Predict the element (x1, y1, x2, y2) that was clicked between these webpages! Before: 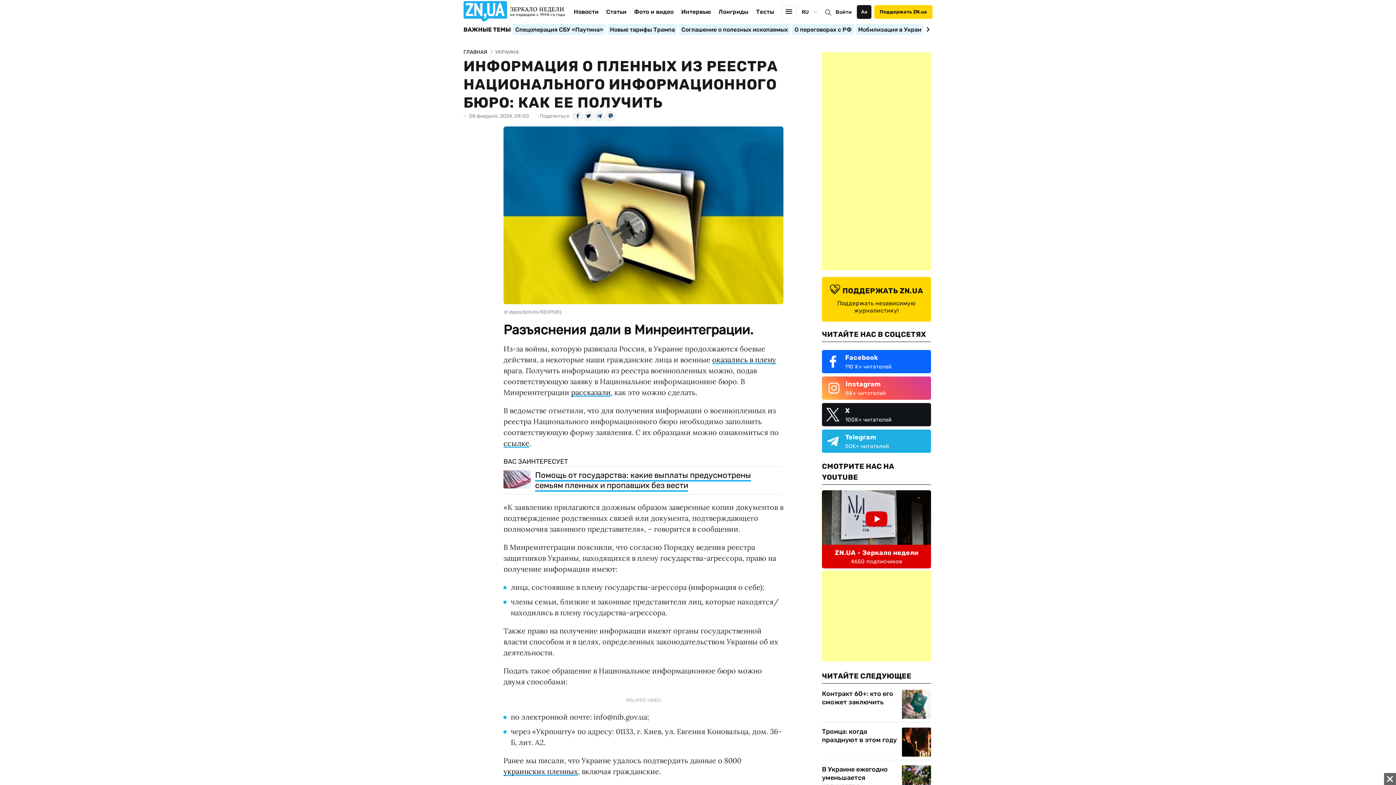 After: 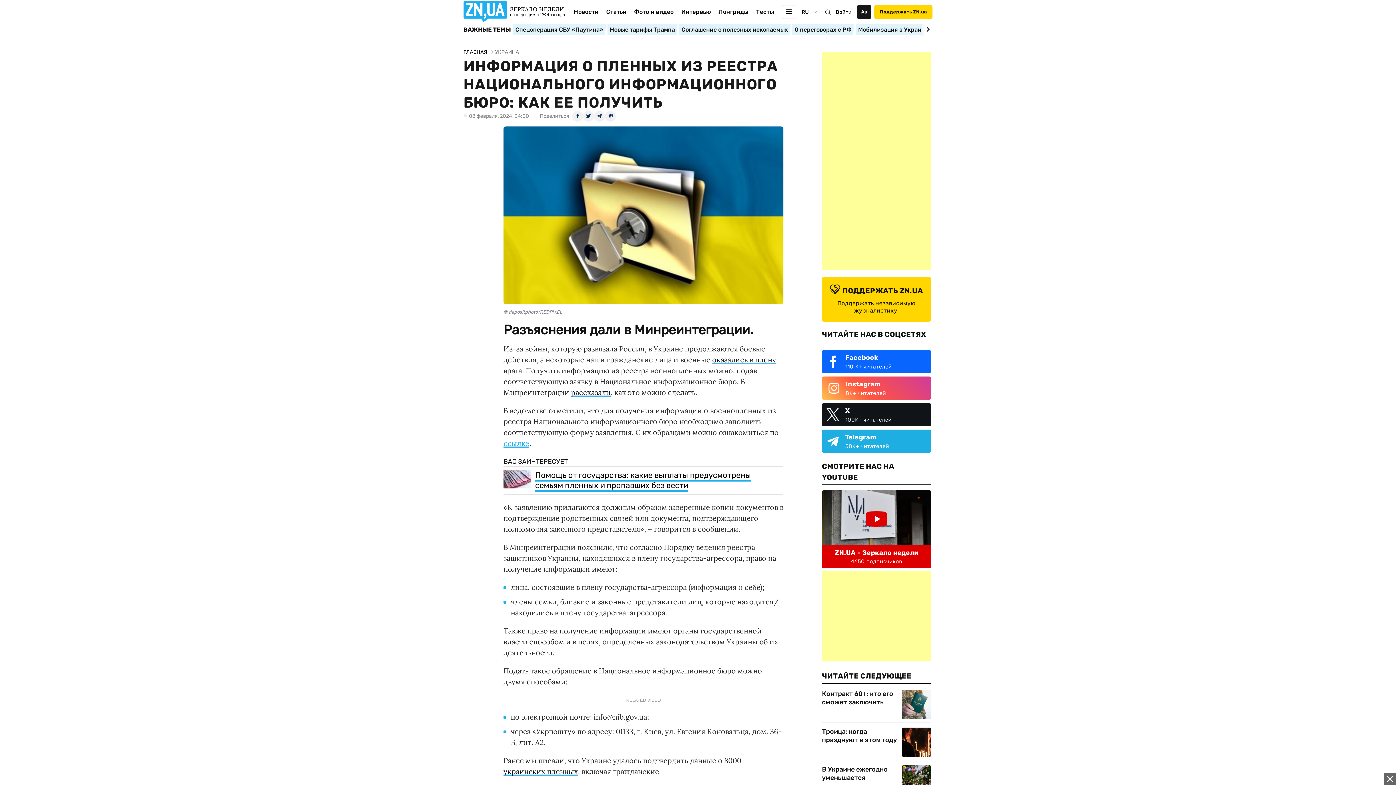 Action: bbox: (503, 438, 529, 447) label: ссылке